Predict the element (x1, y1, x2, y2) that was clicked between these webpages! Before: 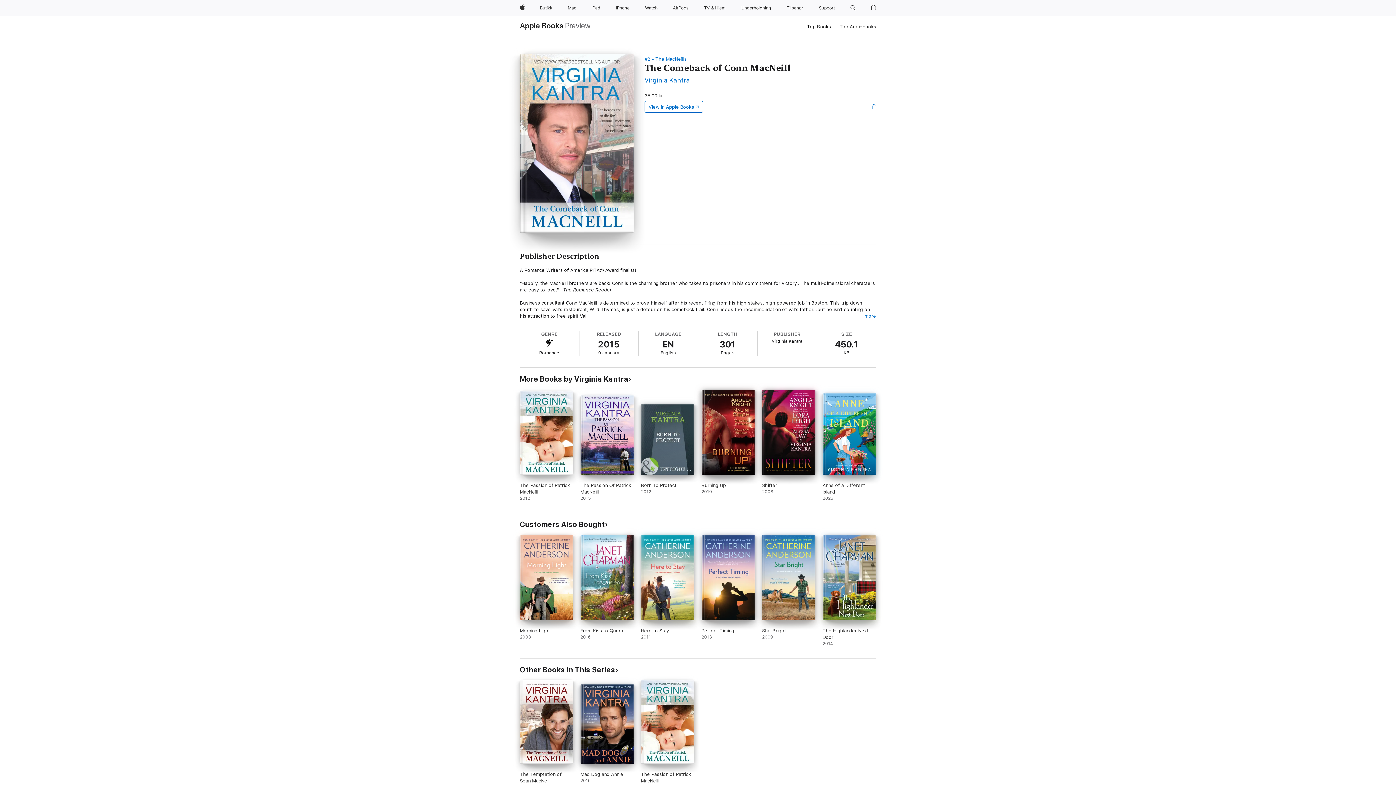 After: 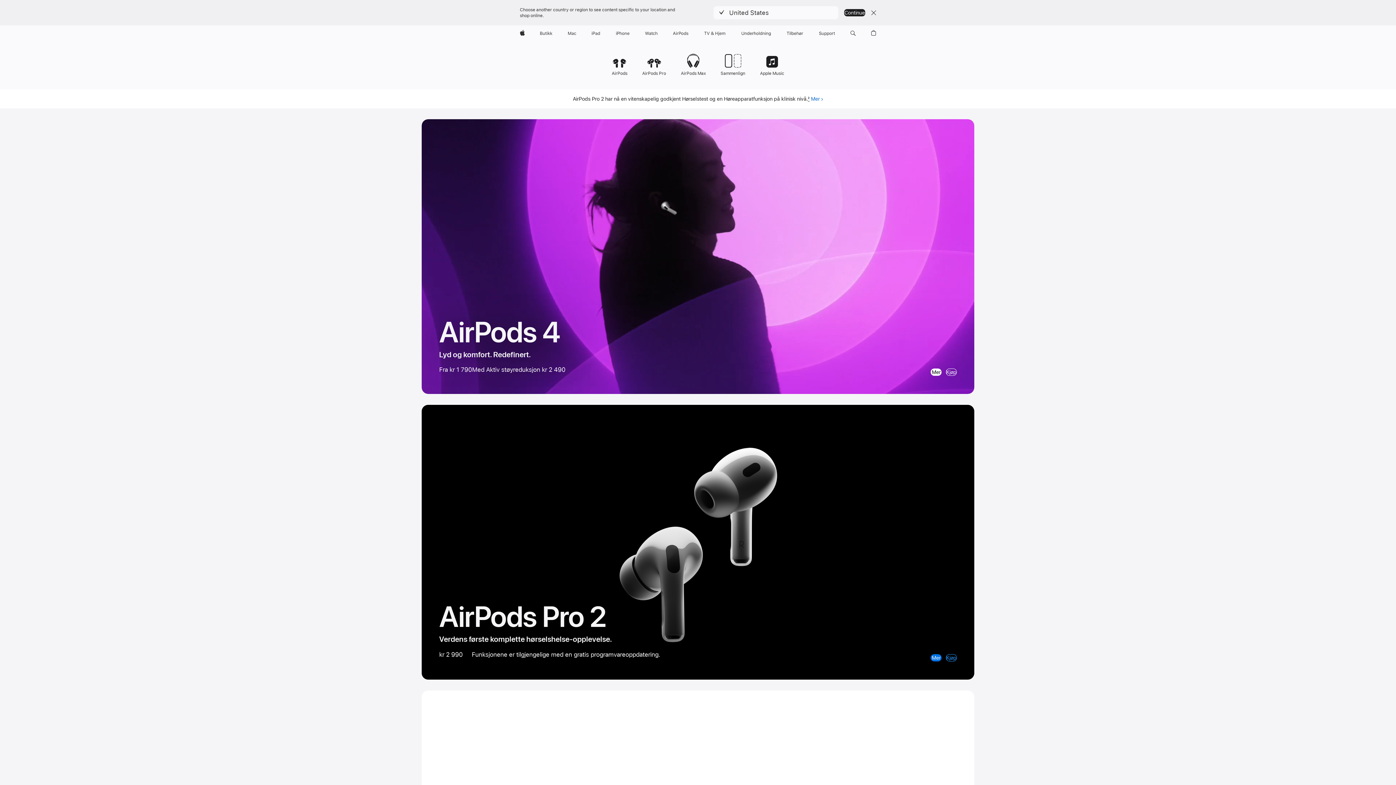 Action: bbox: (670, 0, 691, 16) label: AirPods